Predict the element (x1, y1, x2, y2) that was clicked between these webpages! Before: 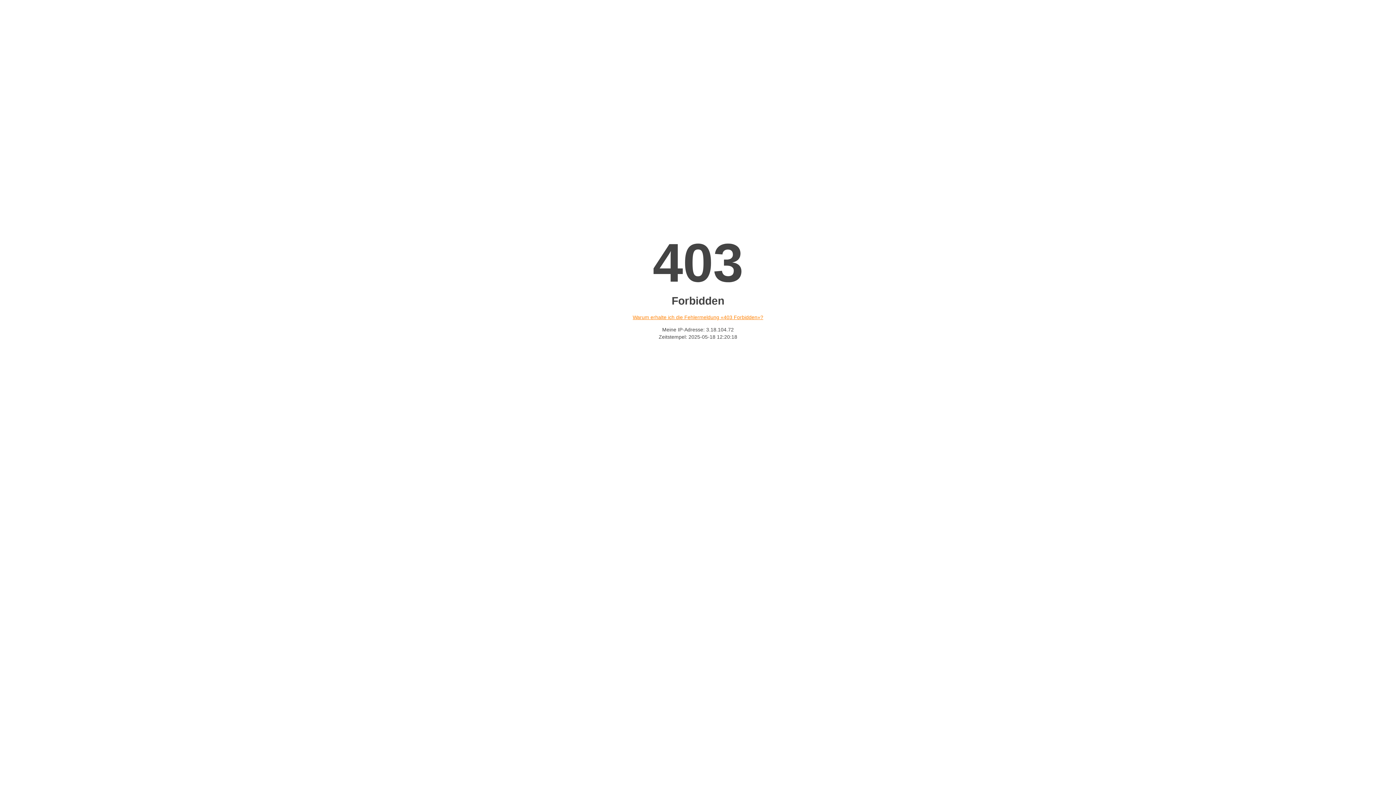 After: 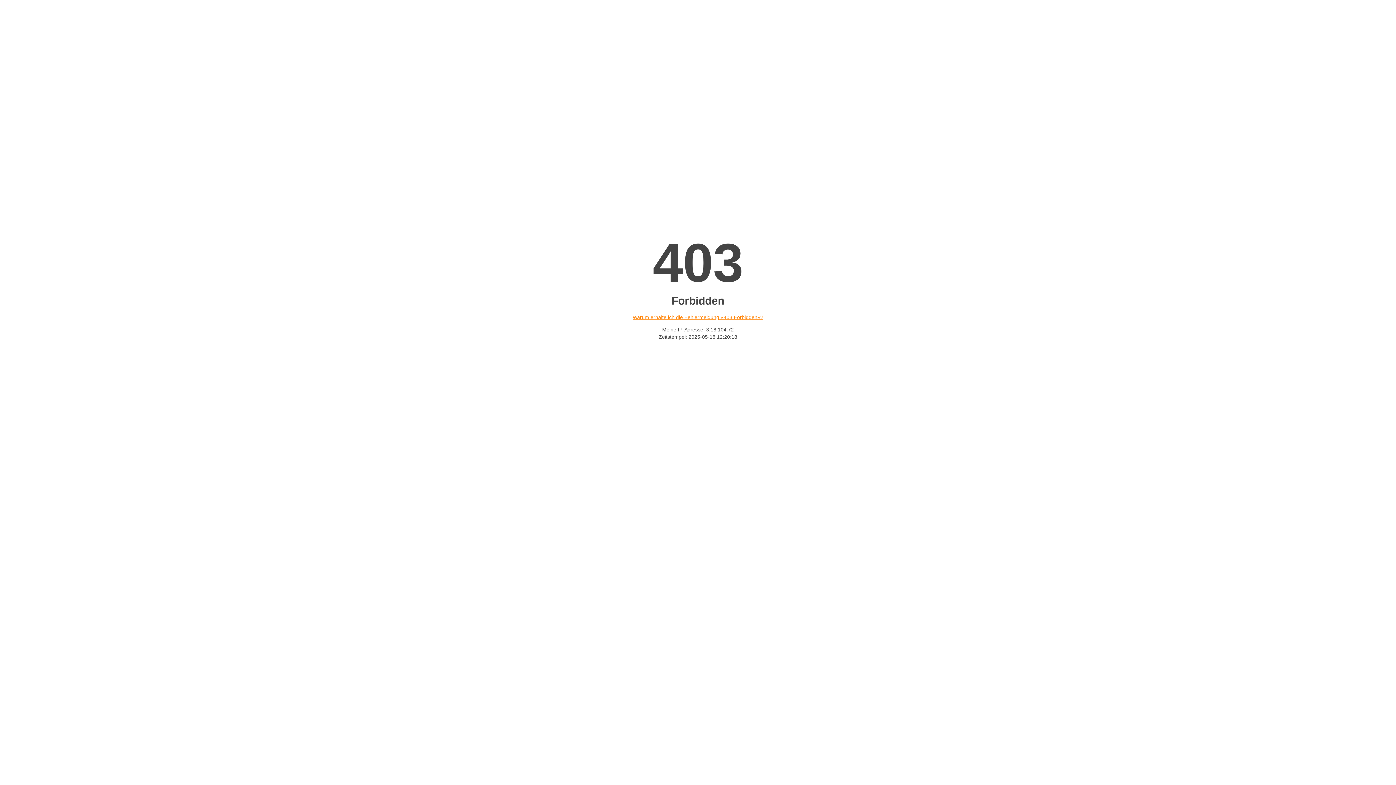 Action: bbox: (632, 314, 763, 320) label: Warum erhalte ich die Fehlermeldung «403 Forbidden»?